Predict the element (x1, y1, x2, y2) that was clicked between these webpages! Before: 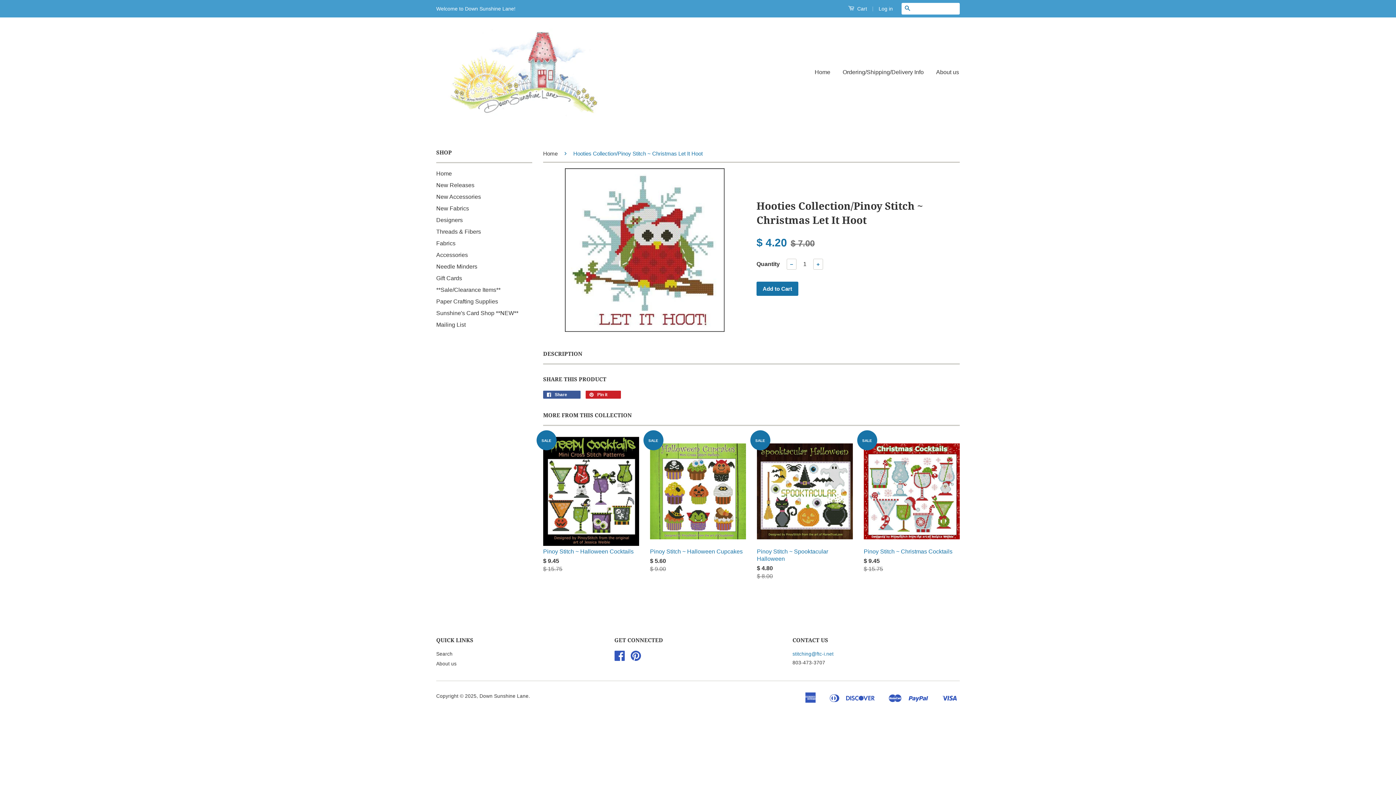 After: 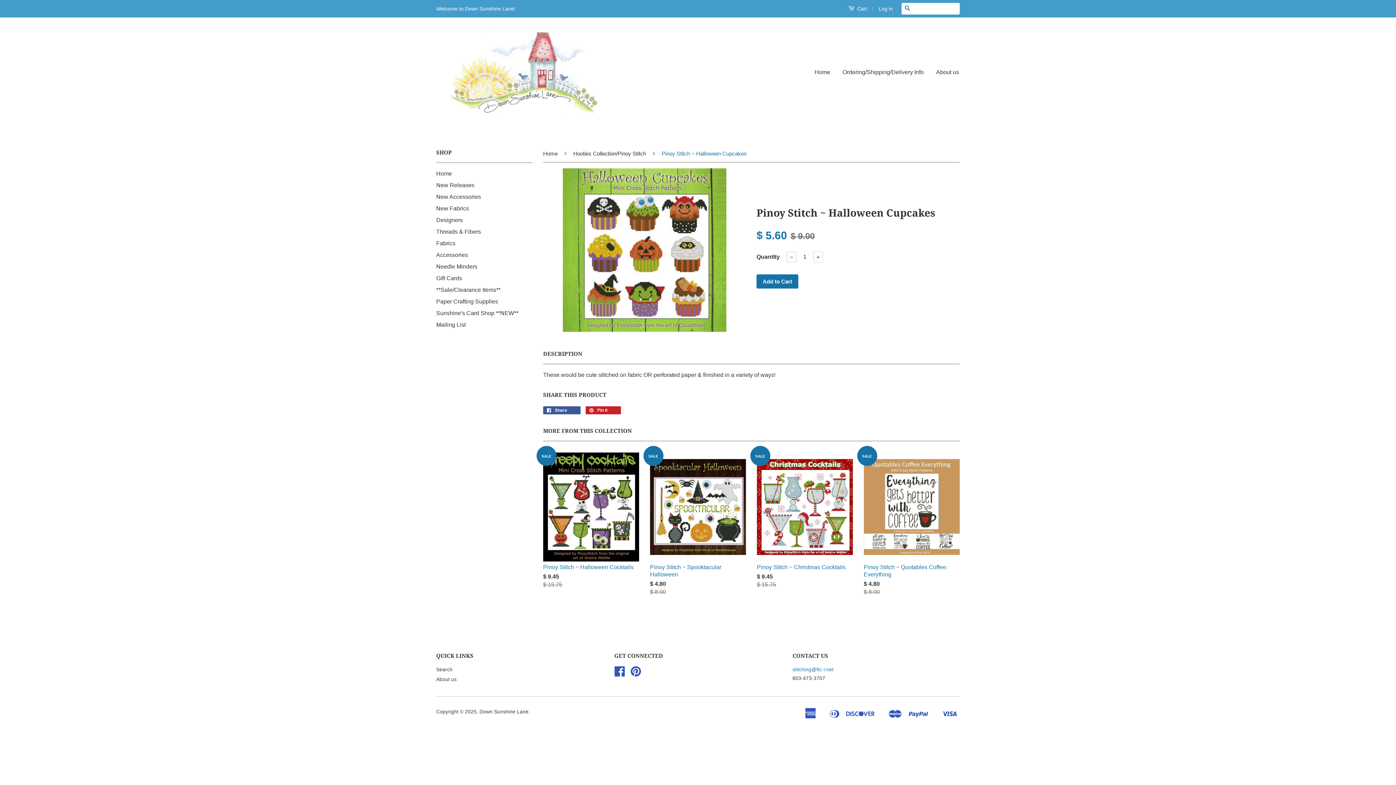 Action: bbox: (650, 437, 746, 586) label: SALE

Pinoy Stitch ~ Halloween Cupcakes

$ 5.60
$ 9.00